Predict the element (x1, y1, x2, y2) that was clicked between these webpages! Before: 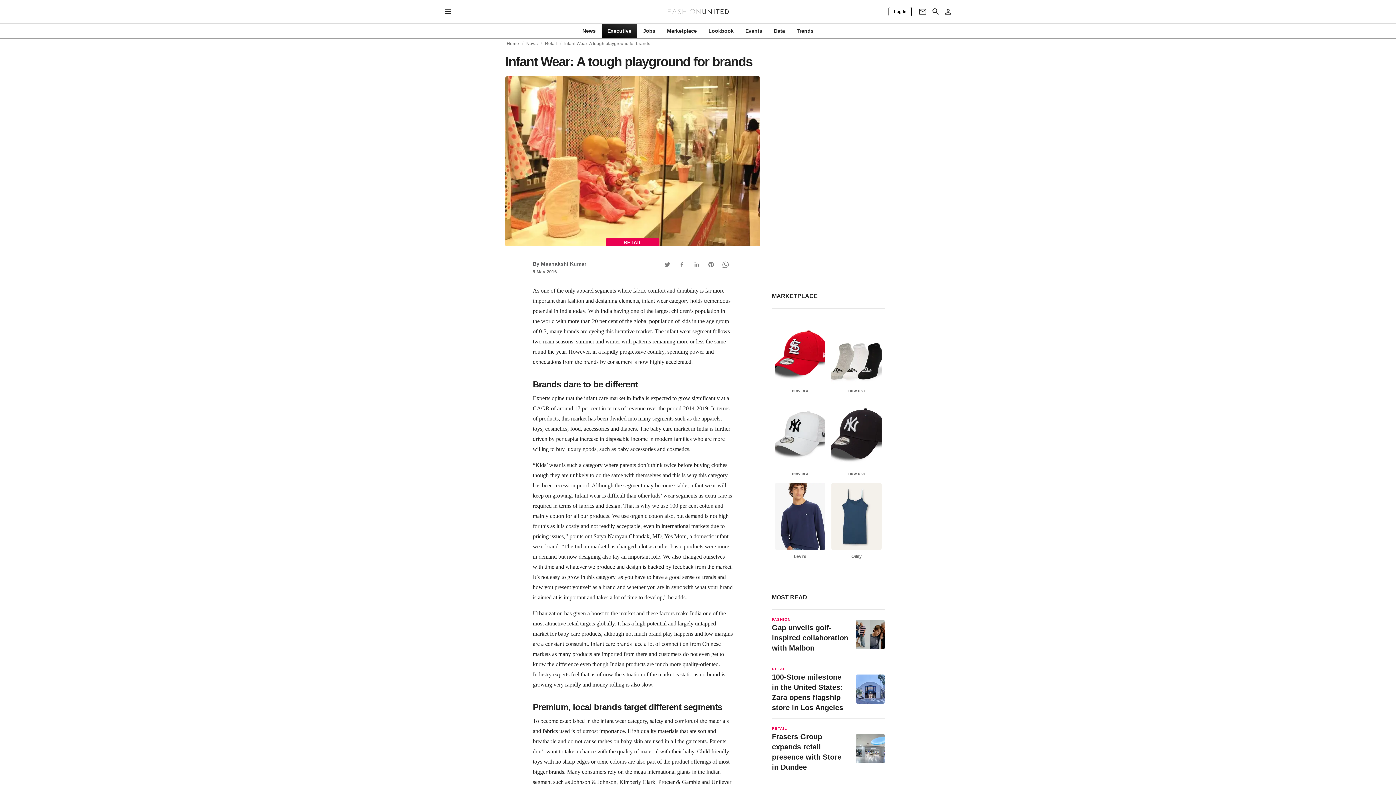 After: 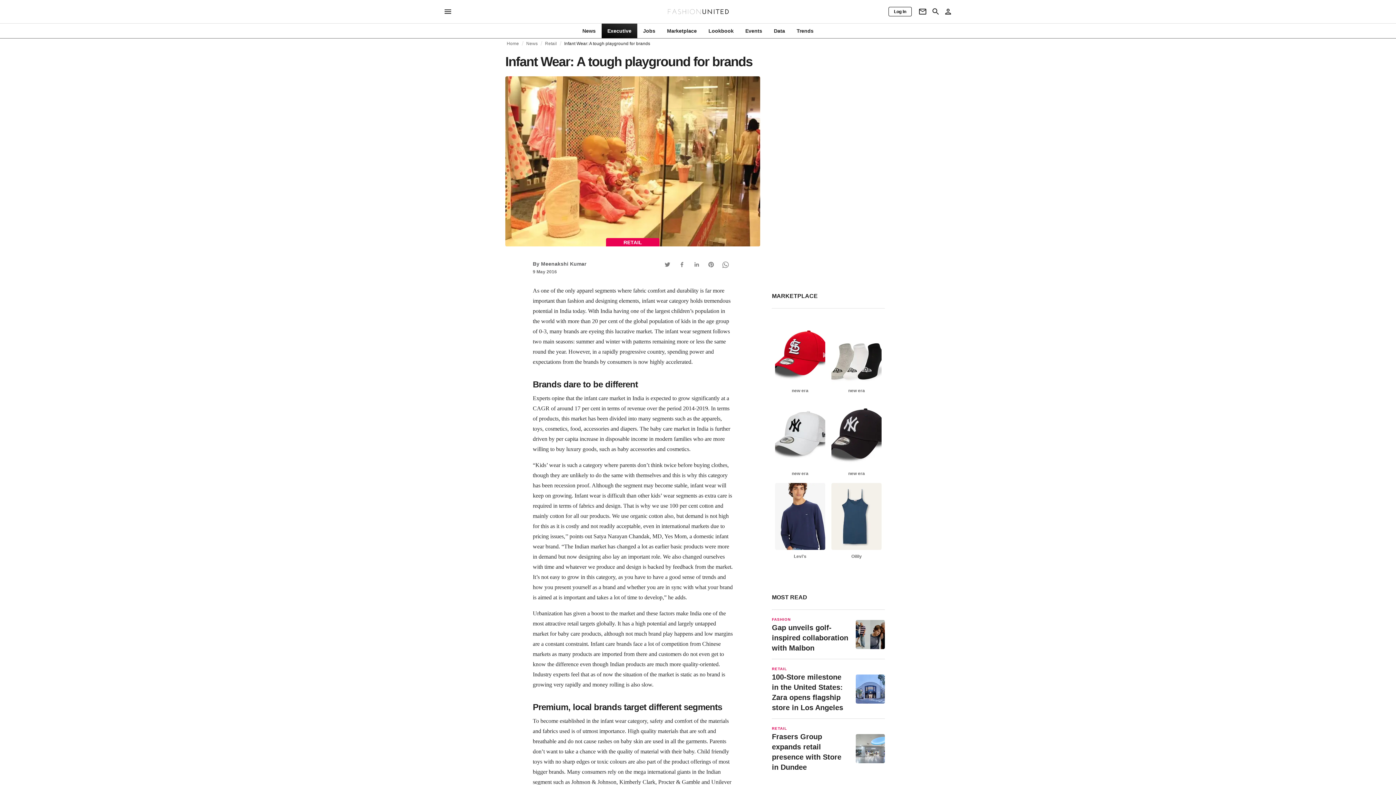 Action: bbox: (564, 41, 650, 45) label: Infant Wear: A tough playground for brands